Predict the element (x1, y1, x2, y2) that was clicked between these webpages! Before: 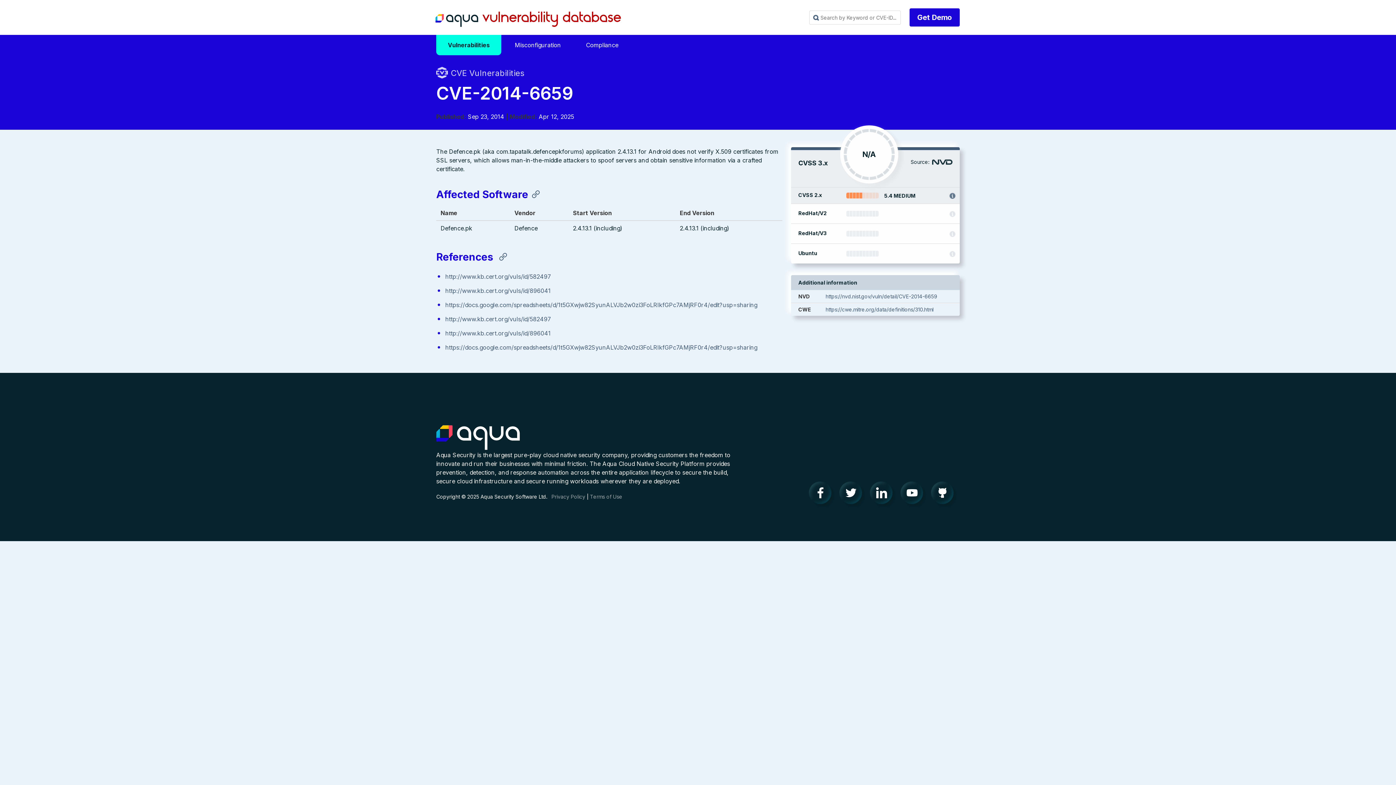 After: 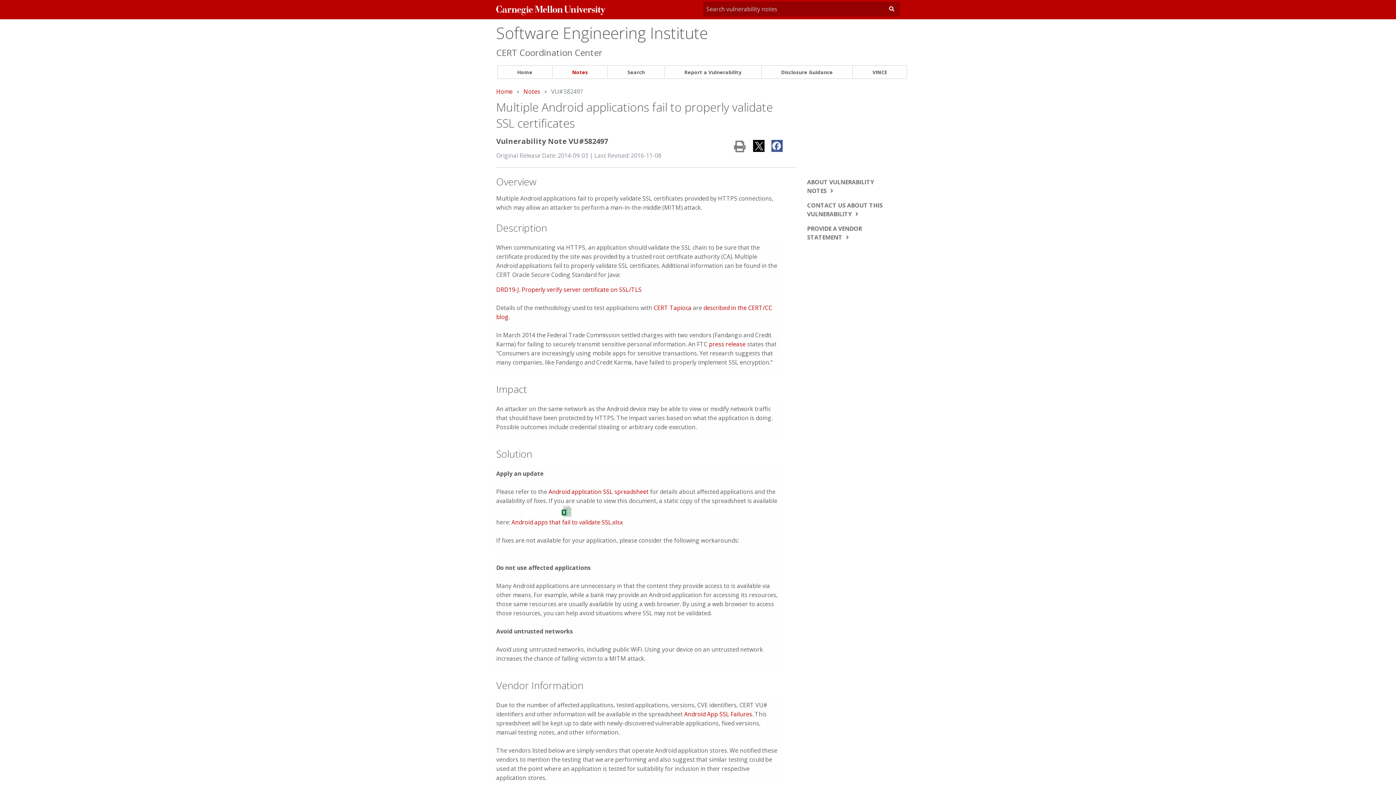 Action: bbox: (445, 272, 551, 280) label: http://www.kb.cert.org/vuls/id/582497